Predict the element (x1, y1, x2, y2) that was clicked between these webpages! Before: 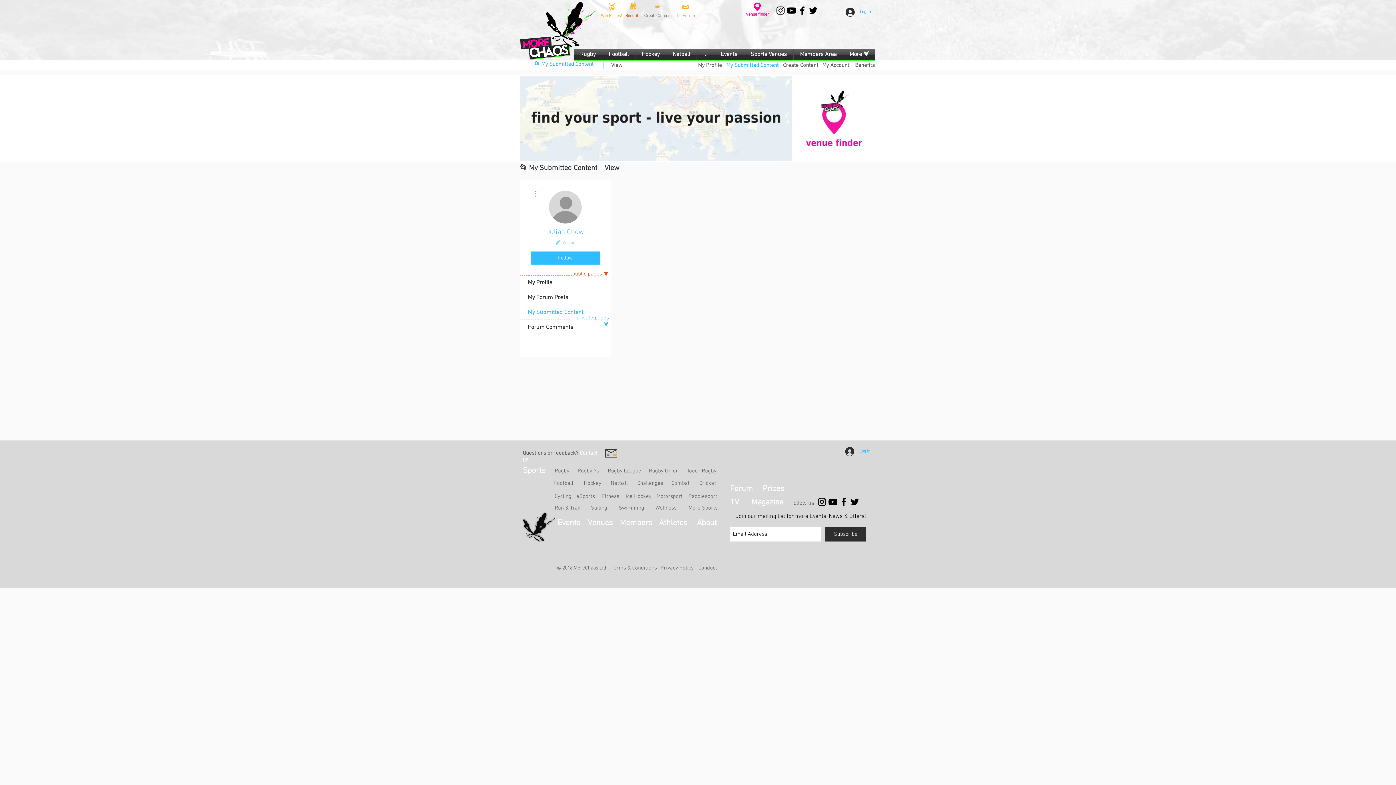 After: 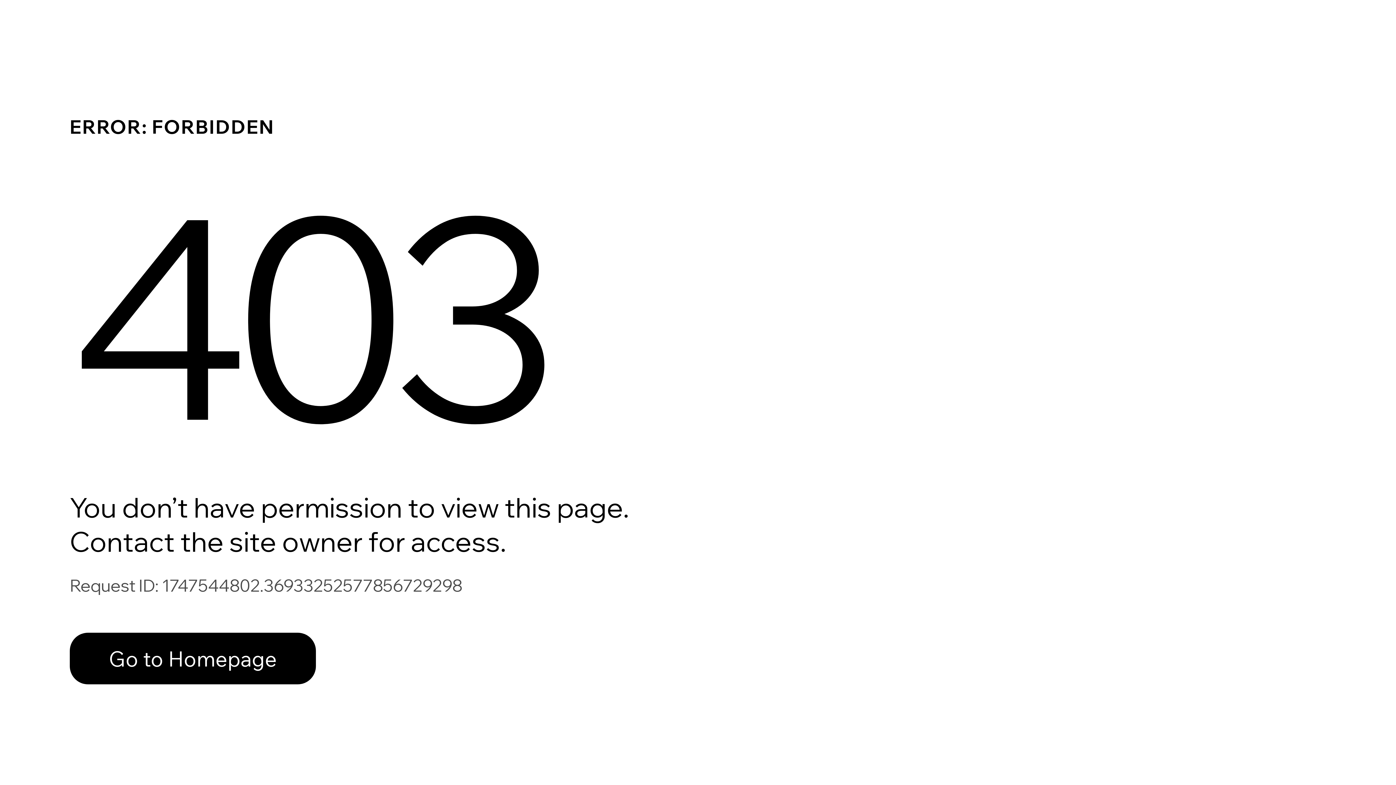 Action: label: 🎁 bbox: (628, 2, 637, 12)